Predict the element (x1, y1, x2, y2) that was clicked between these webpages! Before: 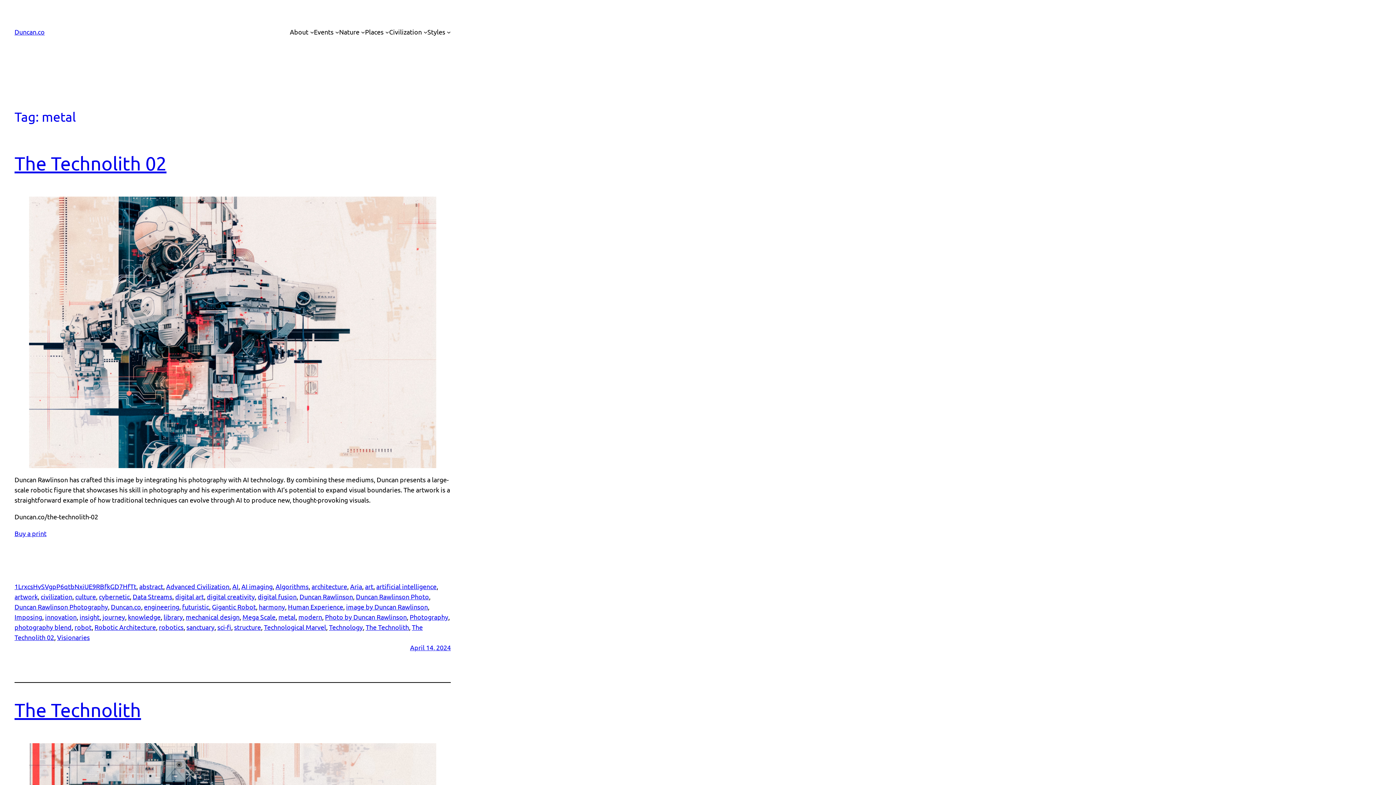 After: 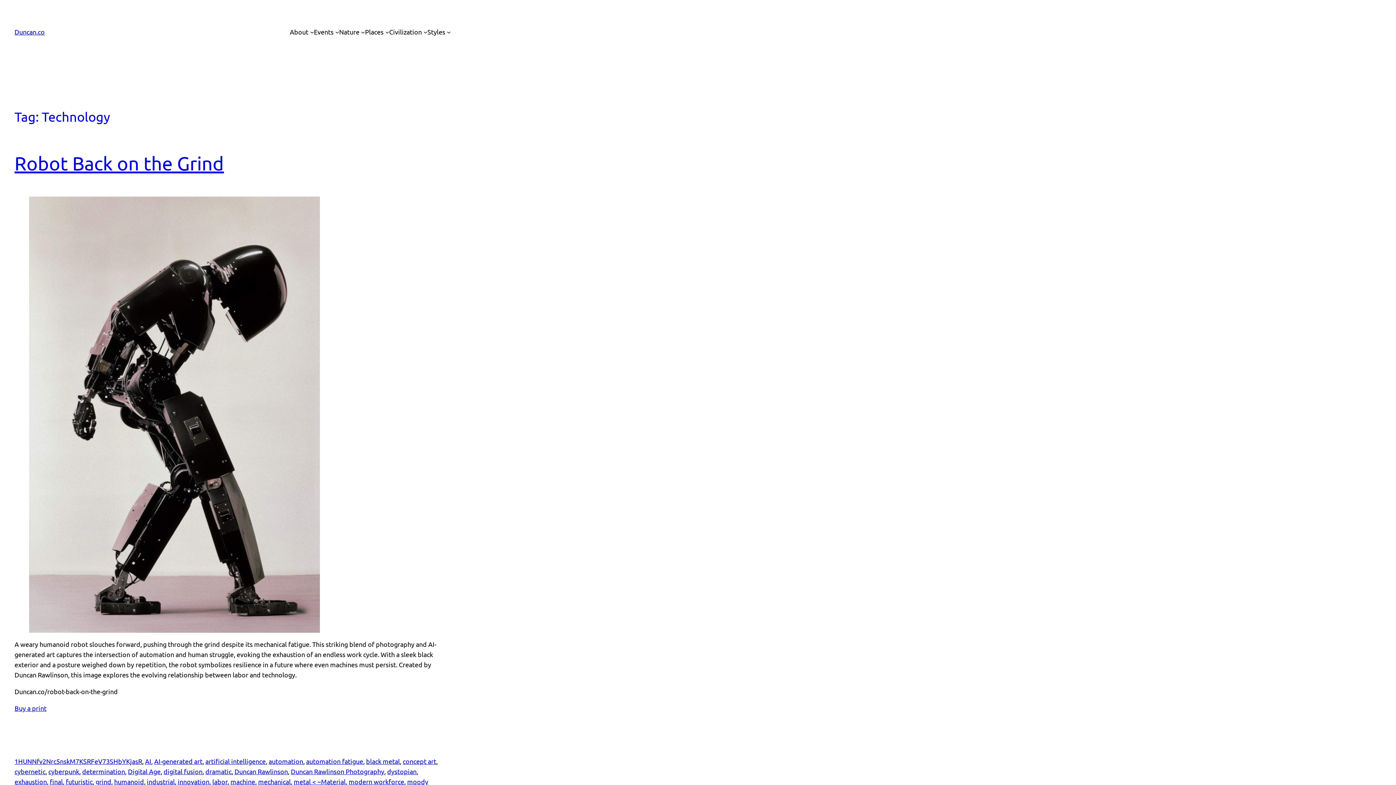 Action: label: Technology bbox: (329, 623, 362, 631)